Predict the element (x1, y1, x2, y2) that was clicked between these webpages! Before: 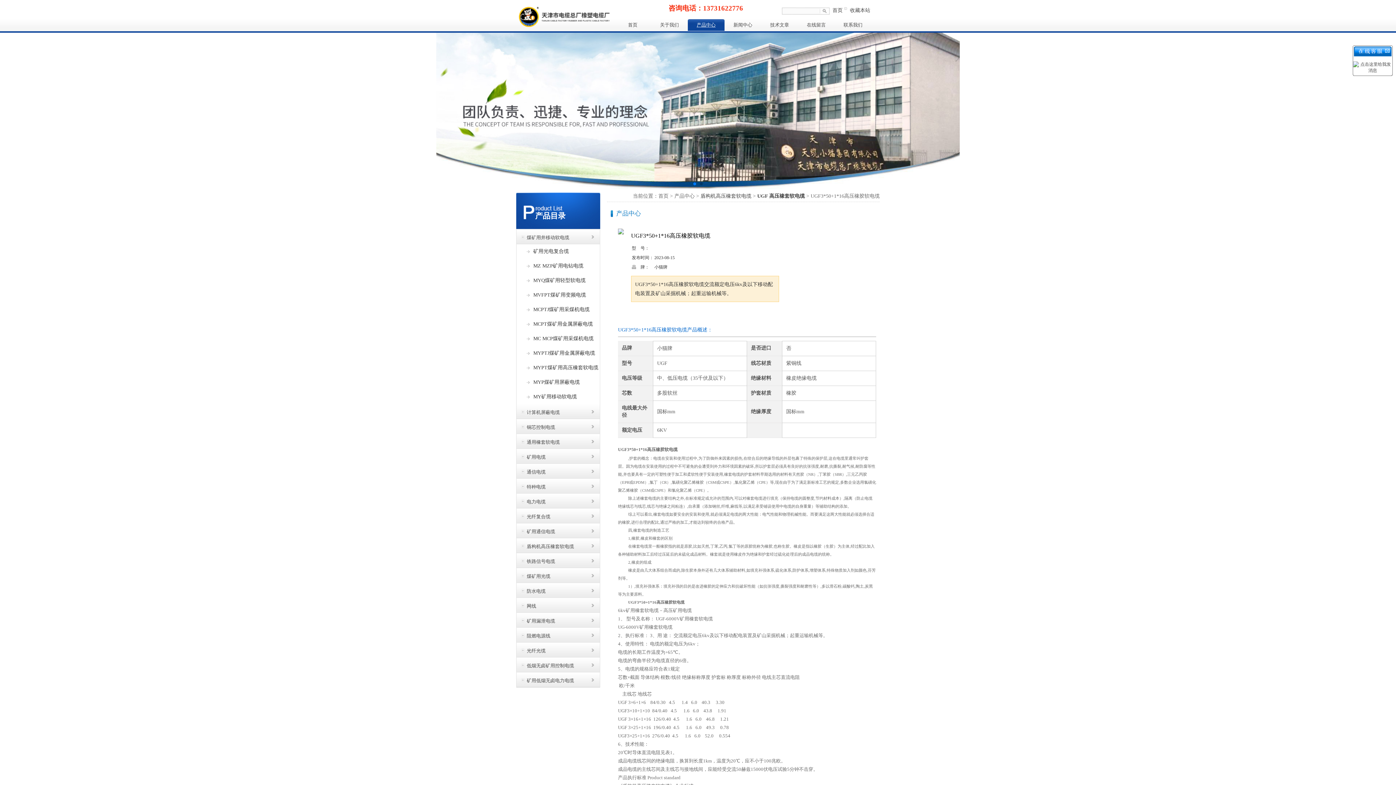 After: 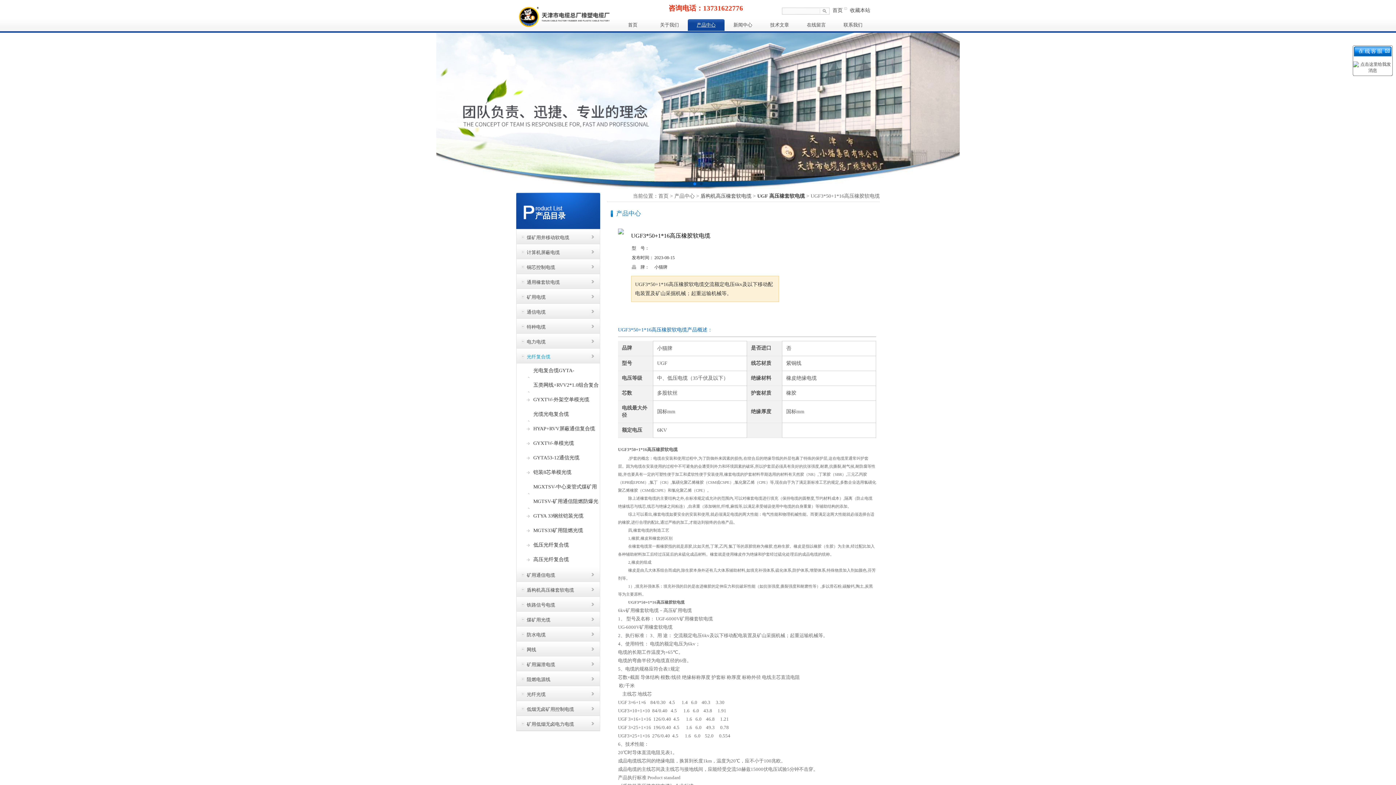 Action: bbox: (516, 508, 600, 523) label: 光纤复合缆